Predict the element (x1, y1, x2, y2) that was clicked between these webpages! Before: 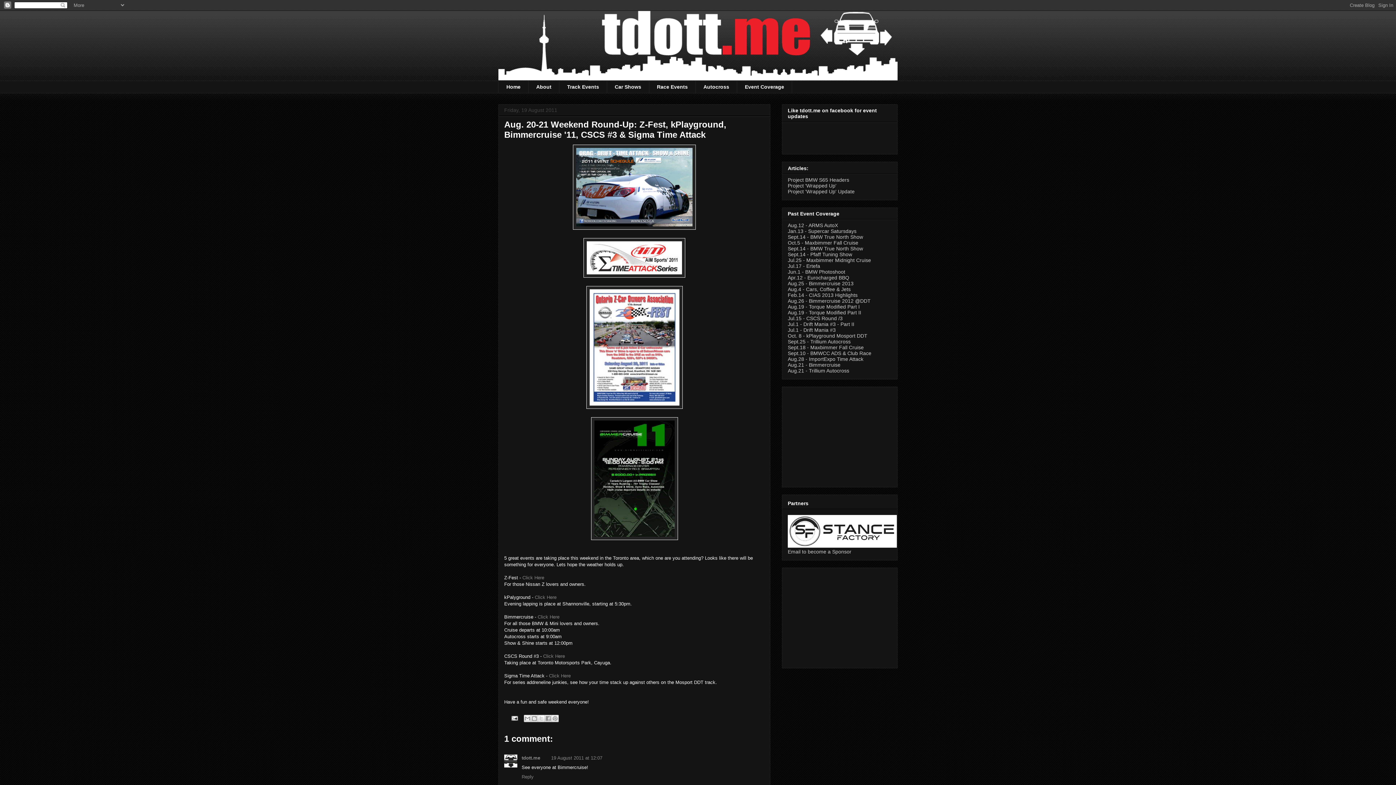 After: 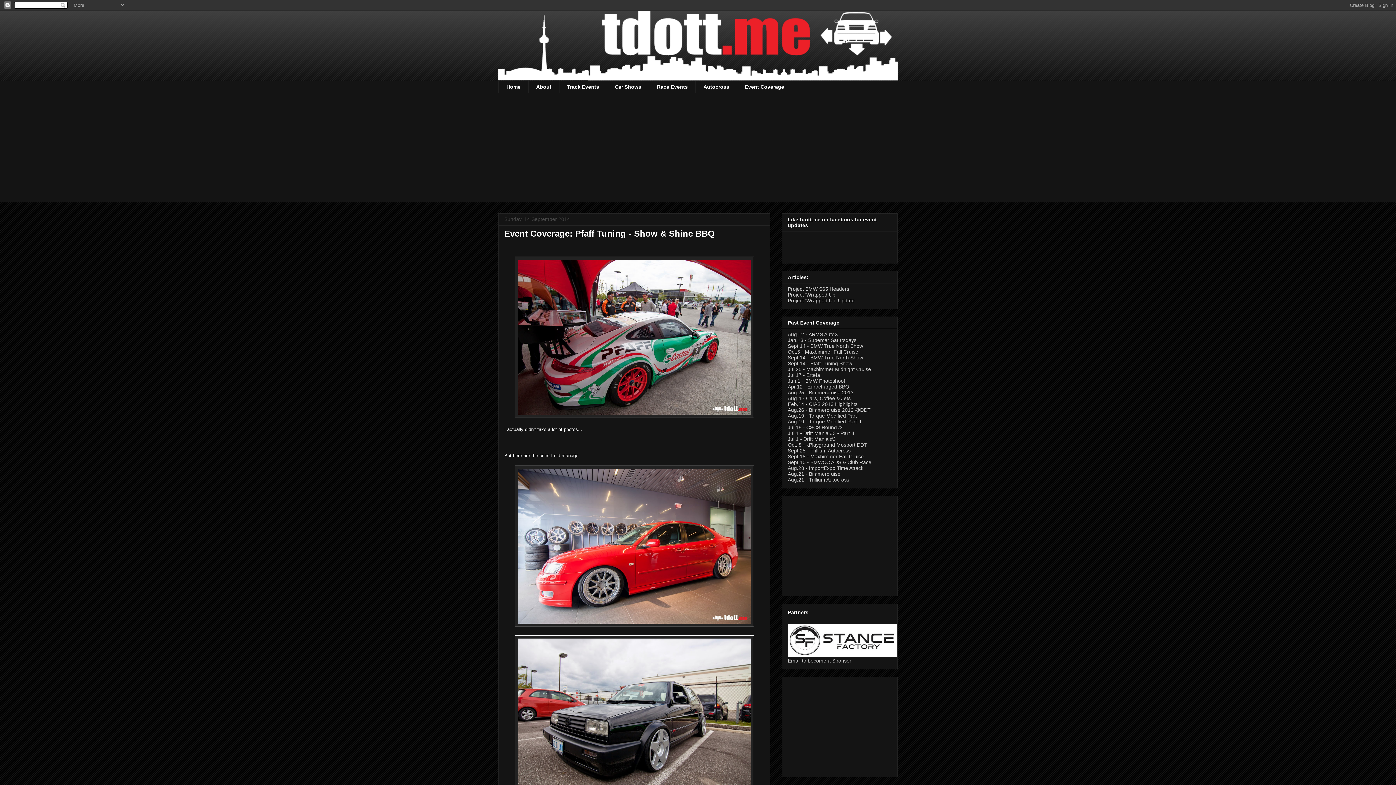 Action: label: Sept.14 - Pfaff Tuning Show bbox: (788, 251, 852, 257)